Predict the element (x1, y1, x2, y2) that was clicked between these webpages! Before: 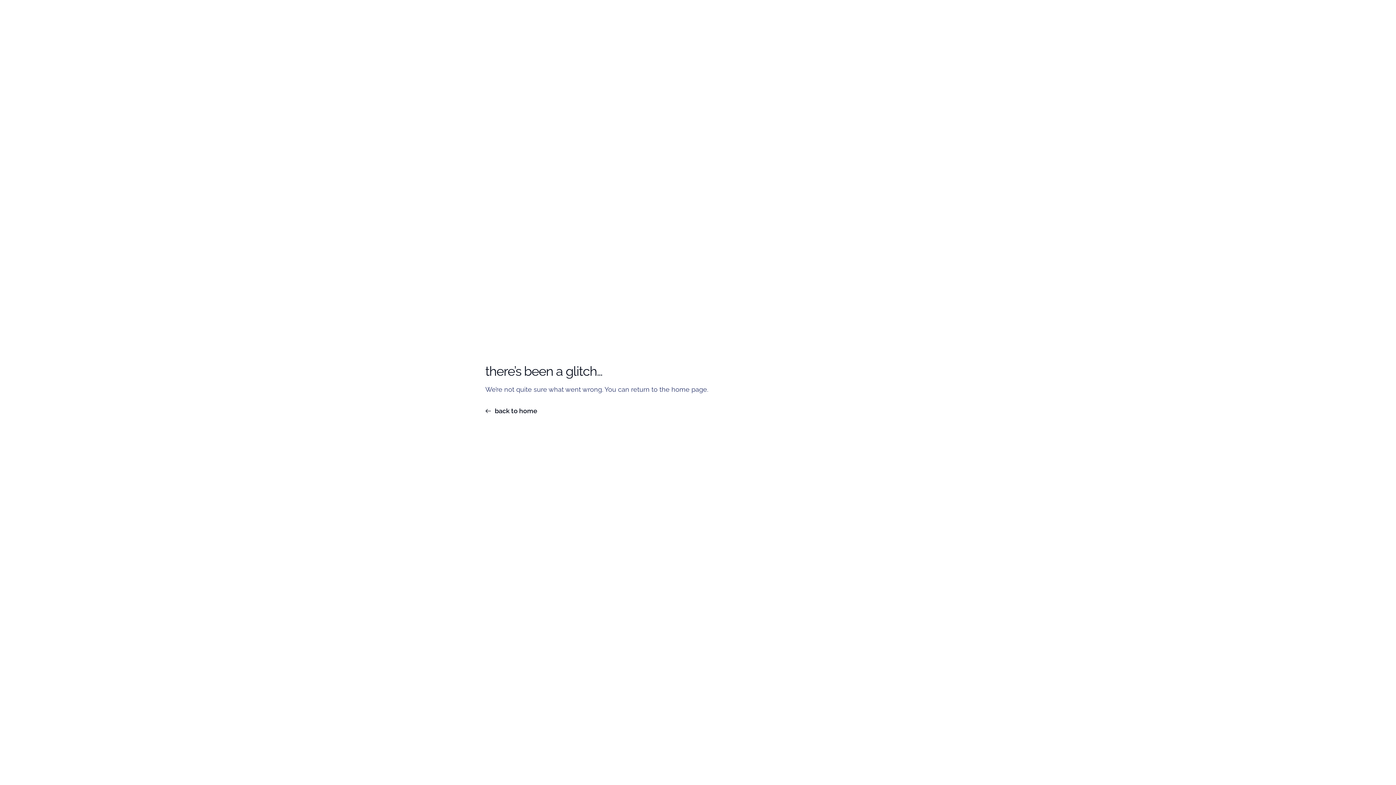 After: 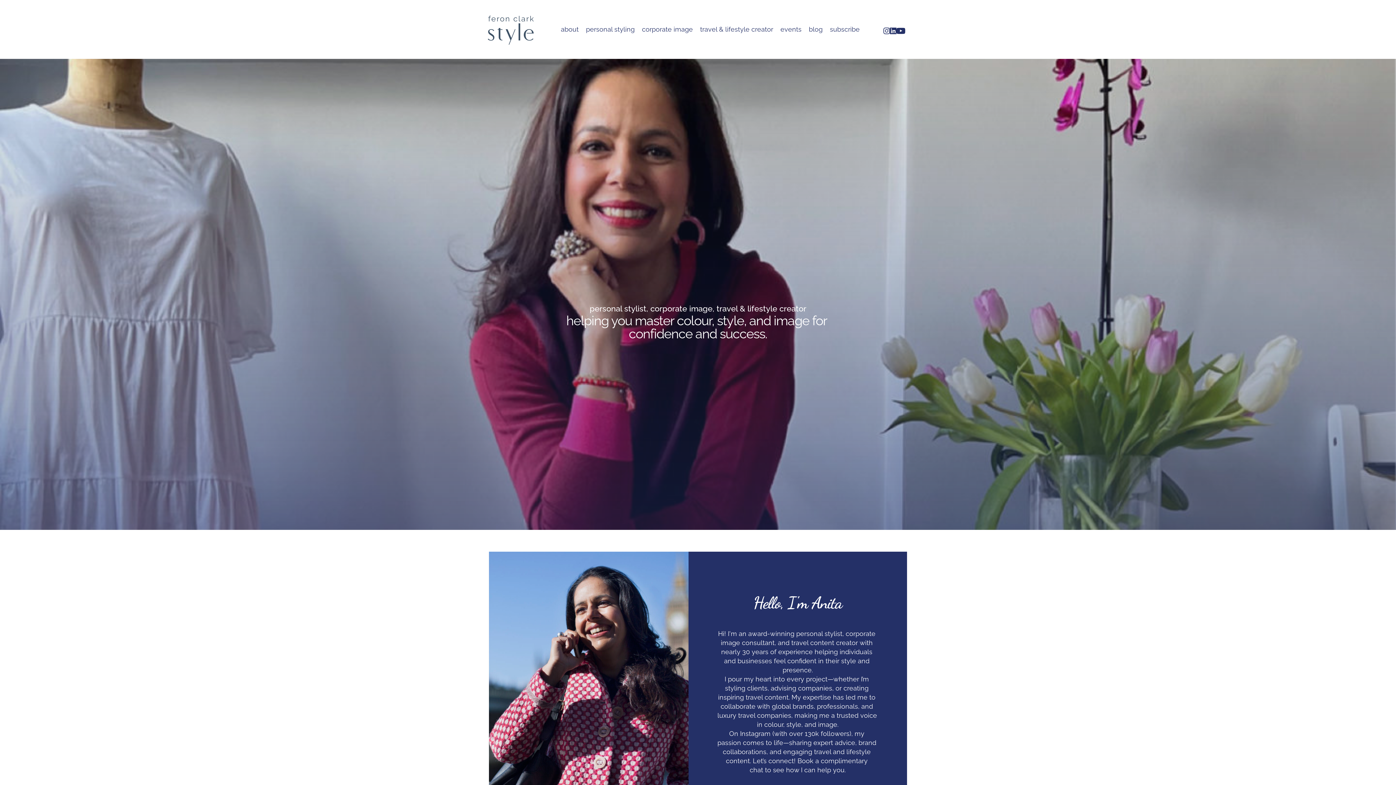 Action: label: back to home bbox: (485, 401, 537, 420)